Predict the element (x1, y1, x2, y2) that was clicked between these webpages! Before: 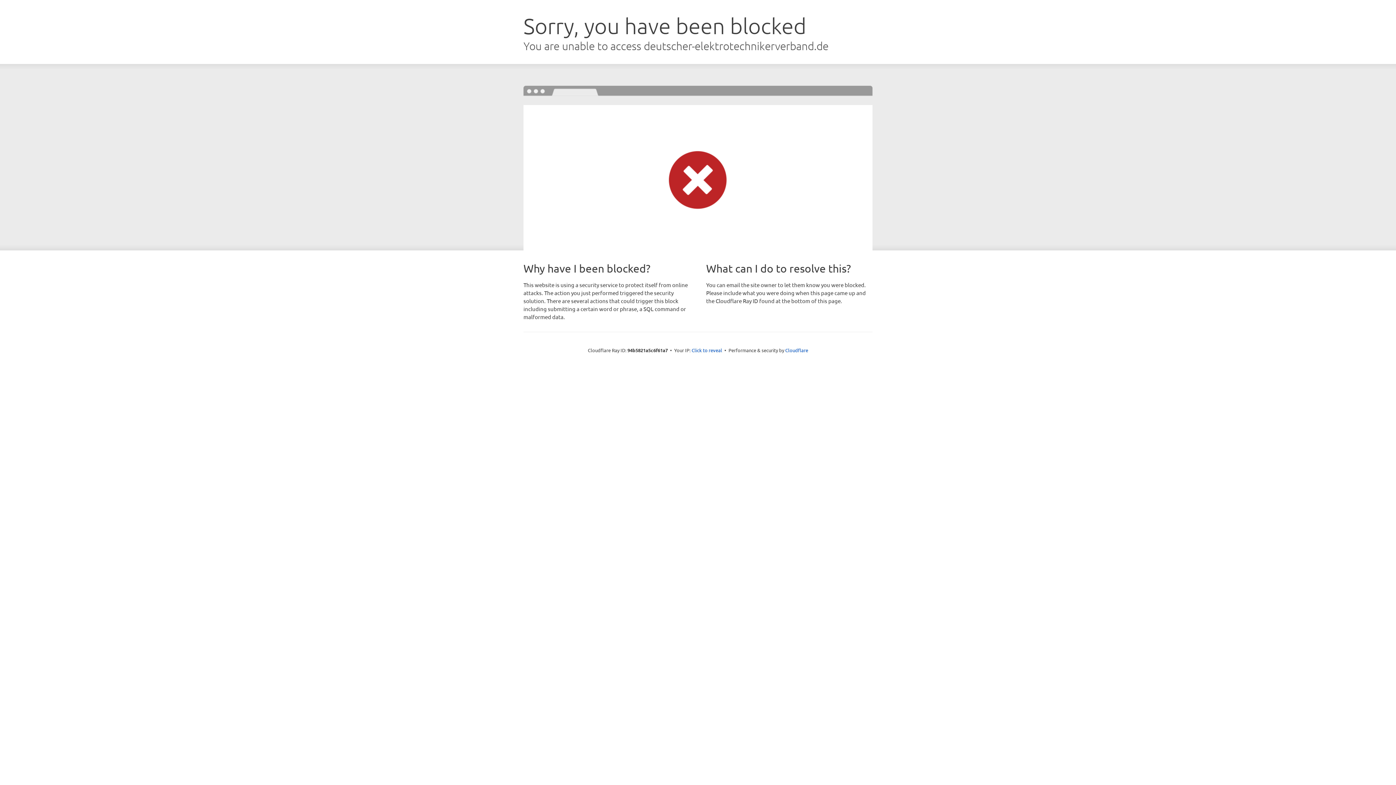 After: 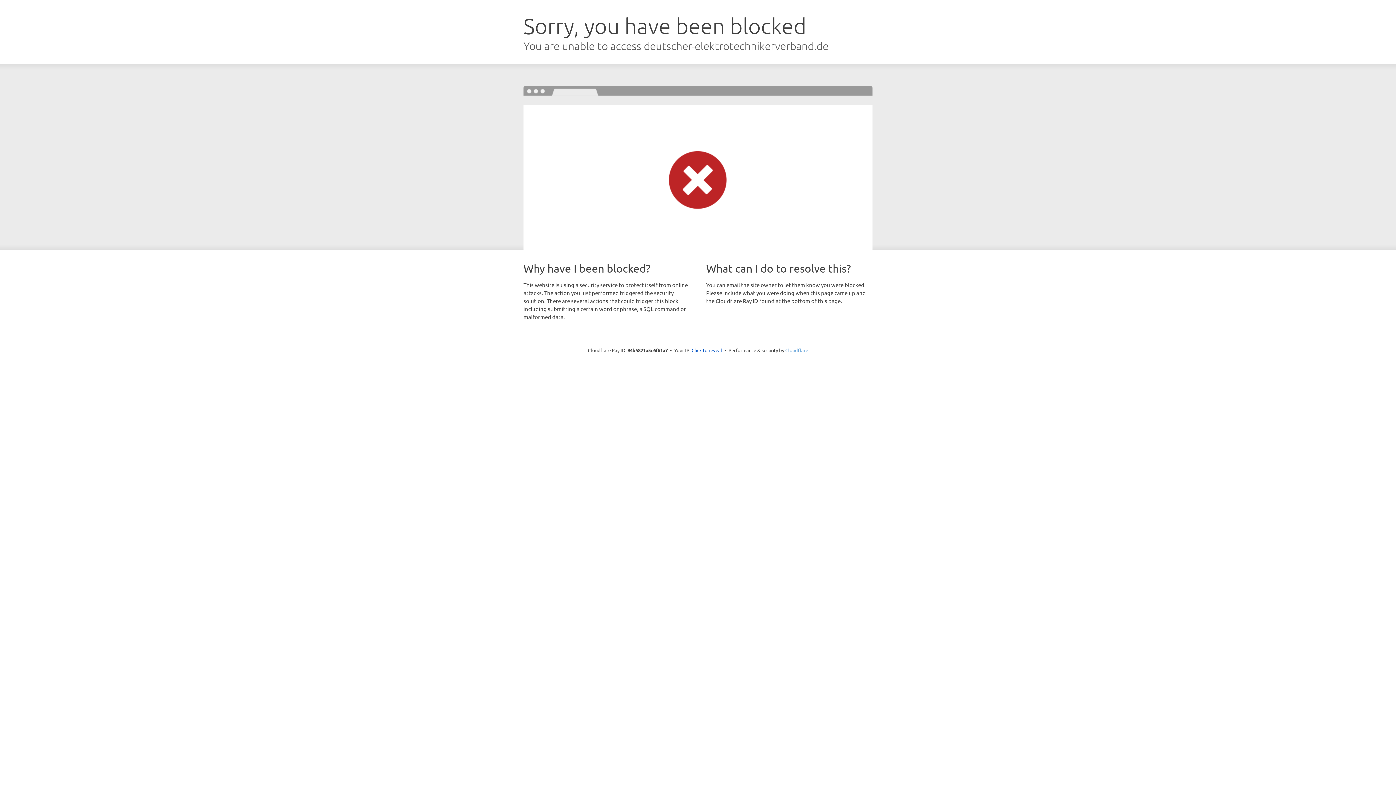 Action: bbox: (785, 347, 808, 353) label: Cloudflare